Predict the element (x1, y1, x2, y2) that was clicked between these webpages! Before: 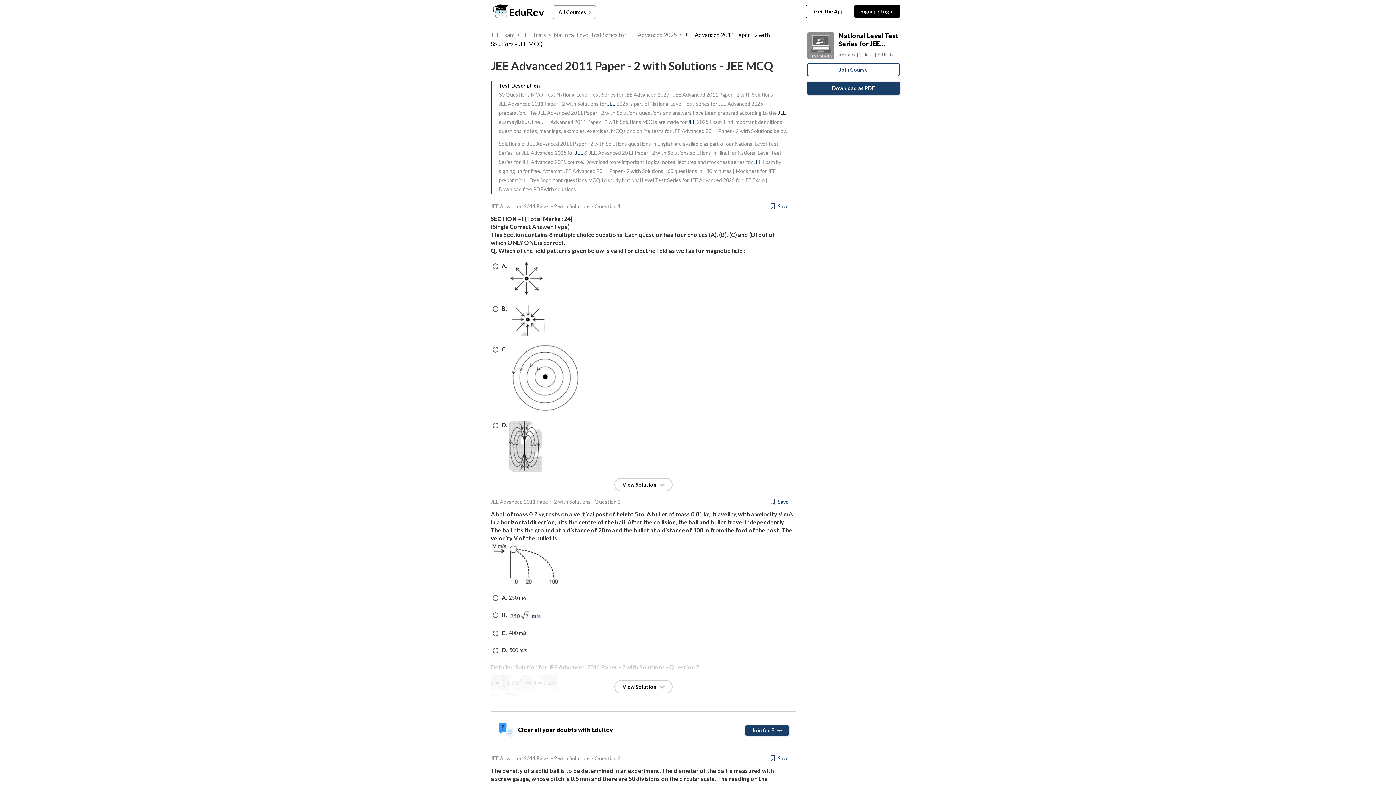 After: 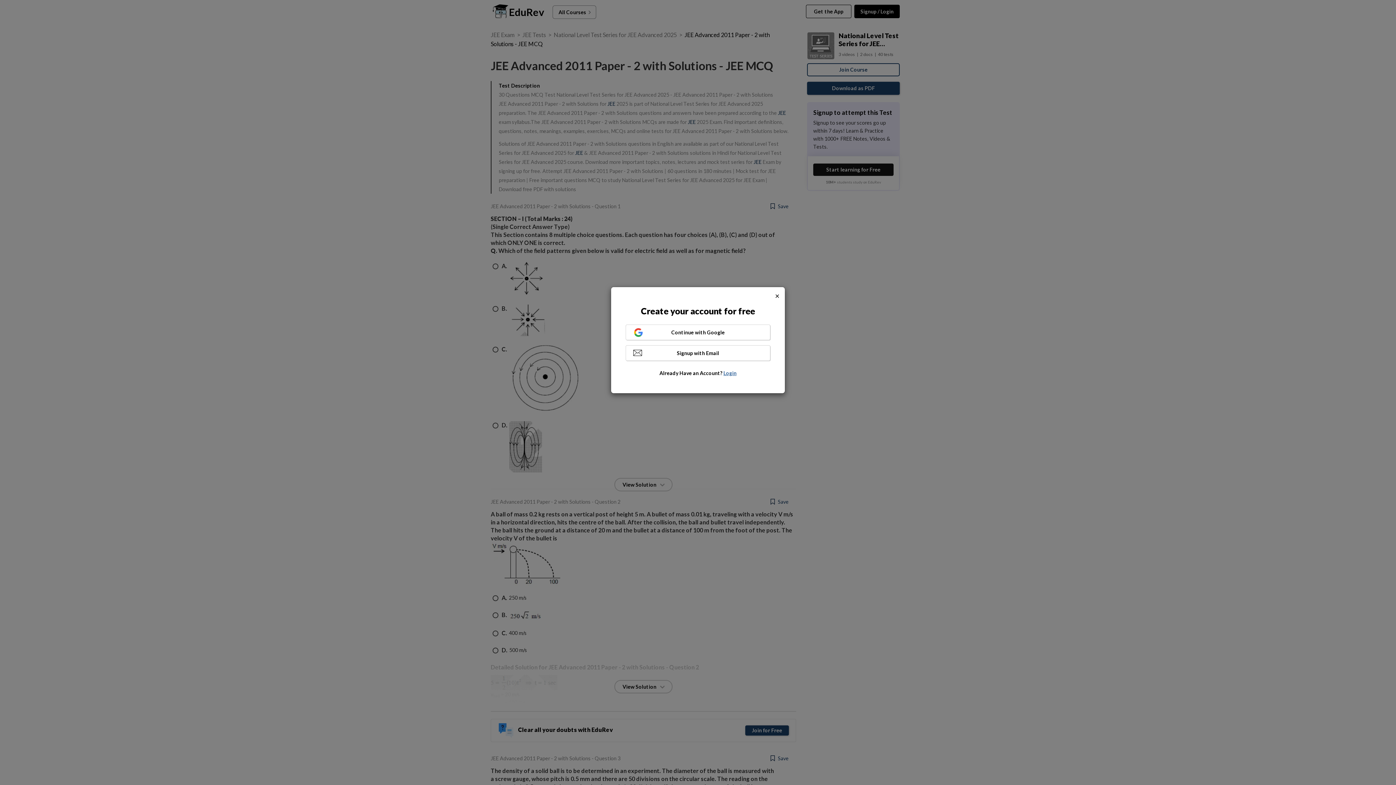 Action: label: Signup / Login bbox: (854, 4, 900, 18)